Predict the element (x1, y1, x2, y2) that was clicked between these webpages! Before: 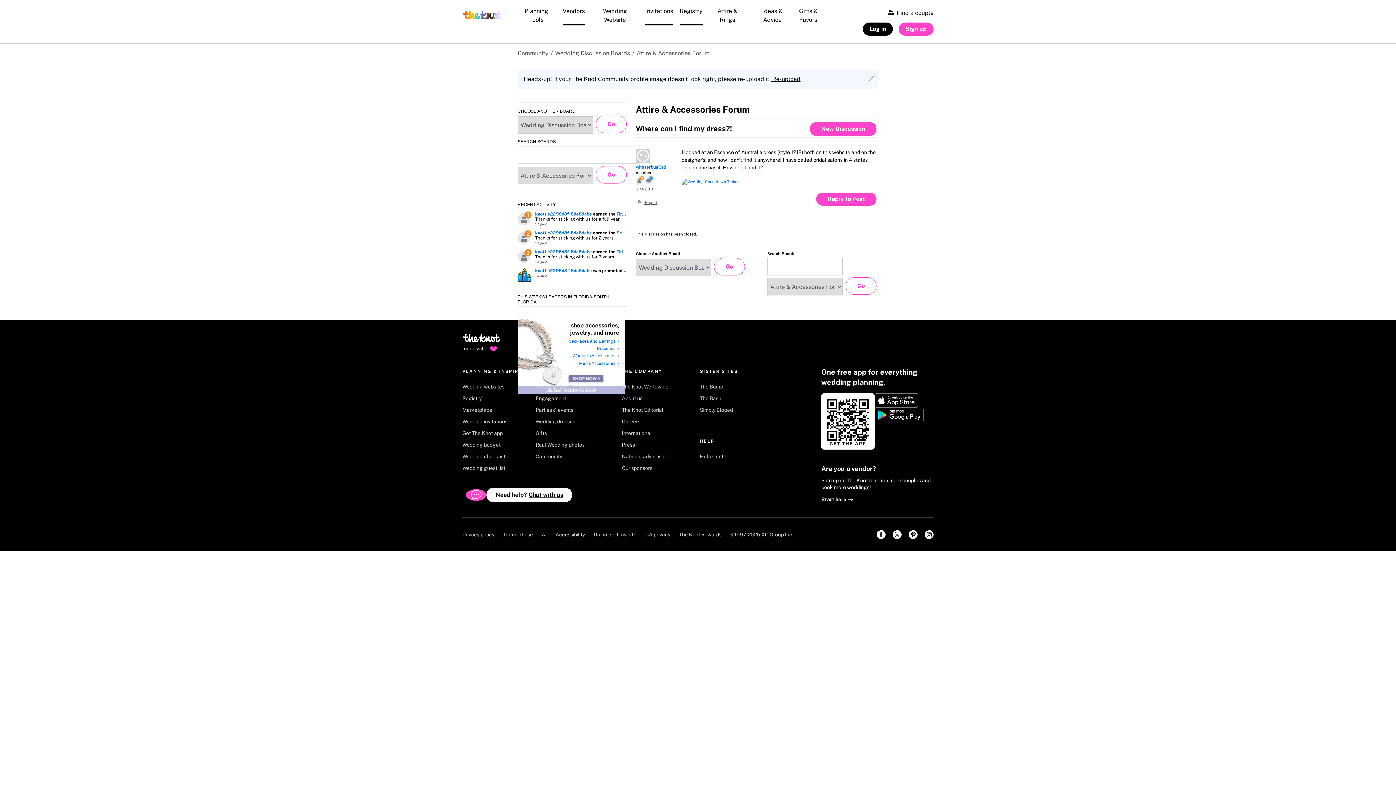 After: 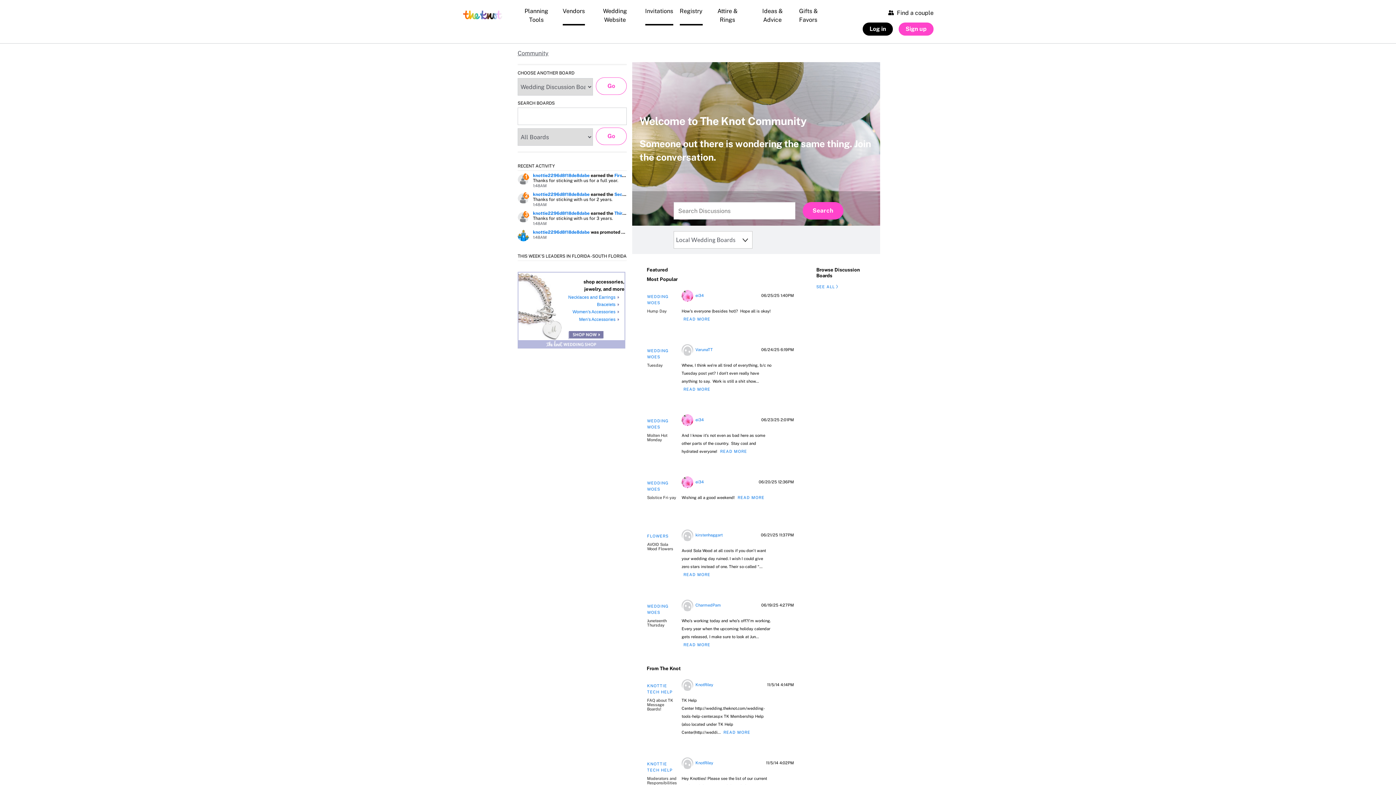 Action: bbox: (462, 336, 500, 346) label: The Knot home